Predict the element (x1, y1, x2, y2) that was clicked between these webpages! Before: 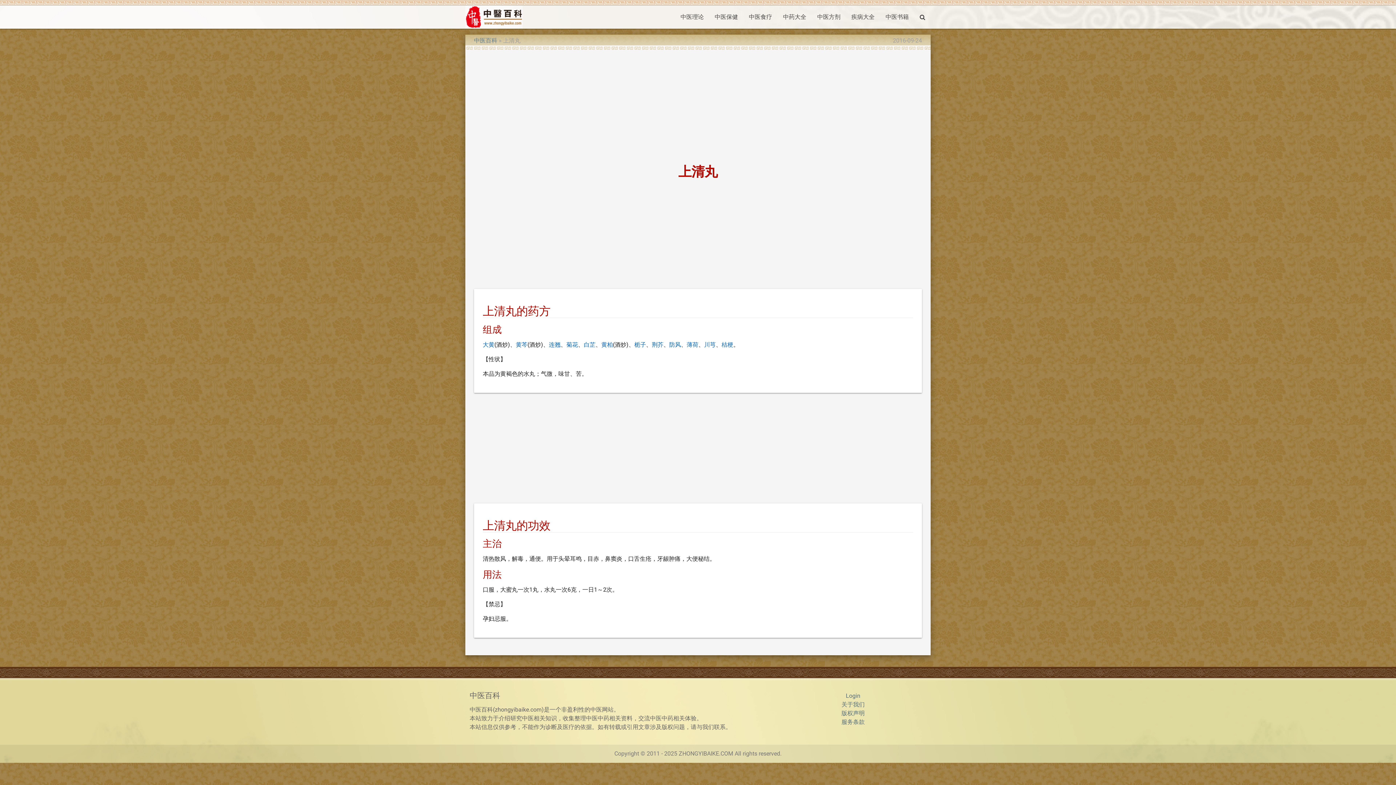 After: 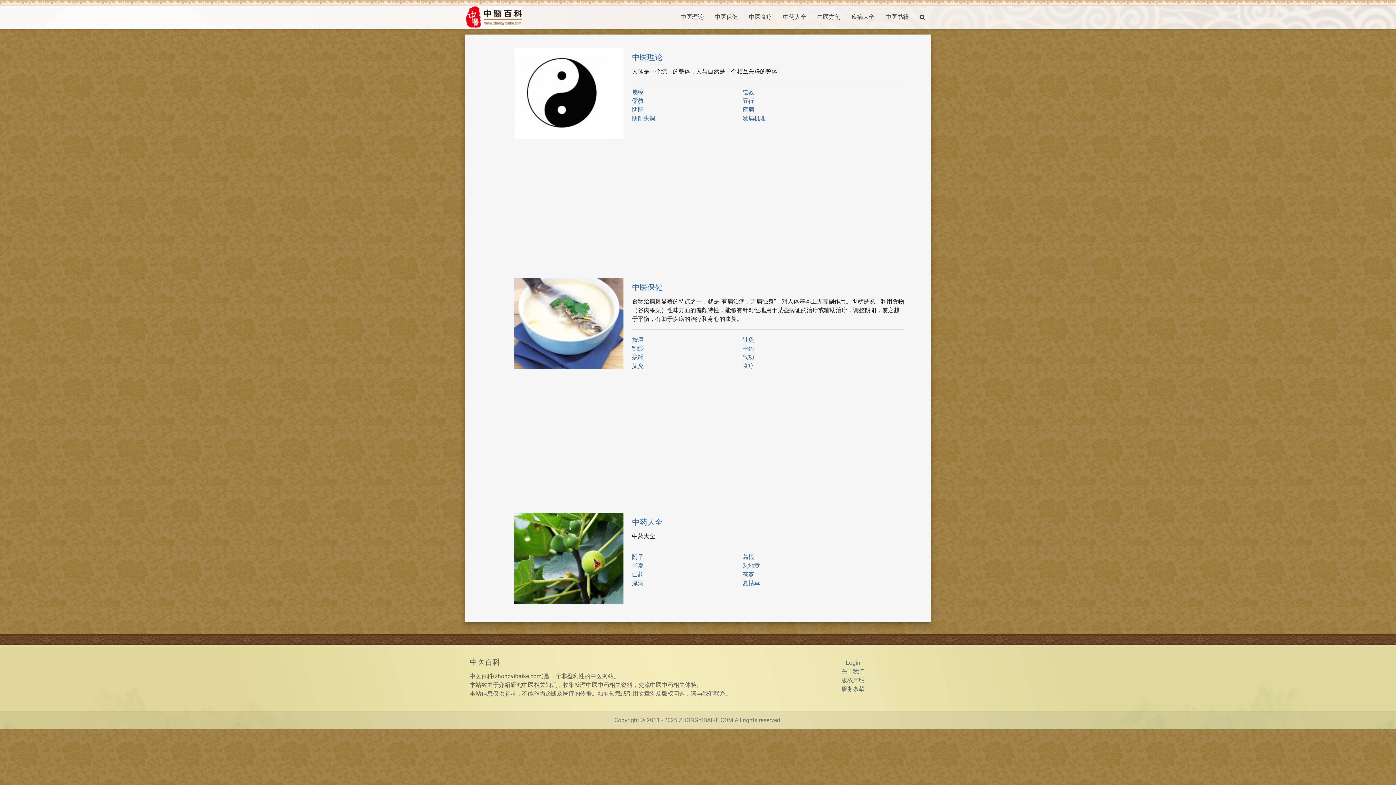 Action: label: 中医百科 bbox: (474, 37, 497, 44)